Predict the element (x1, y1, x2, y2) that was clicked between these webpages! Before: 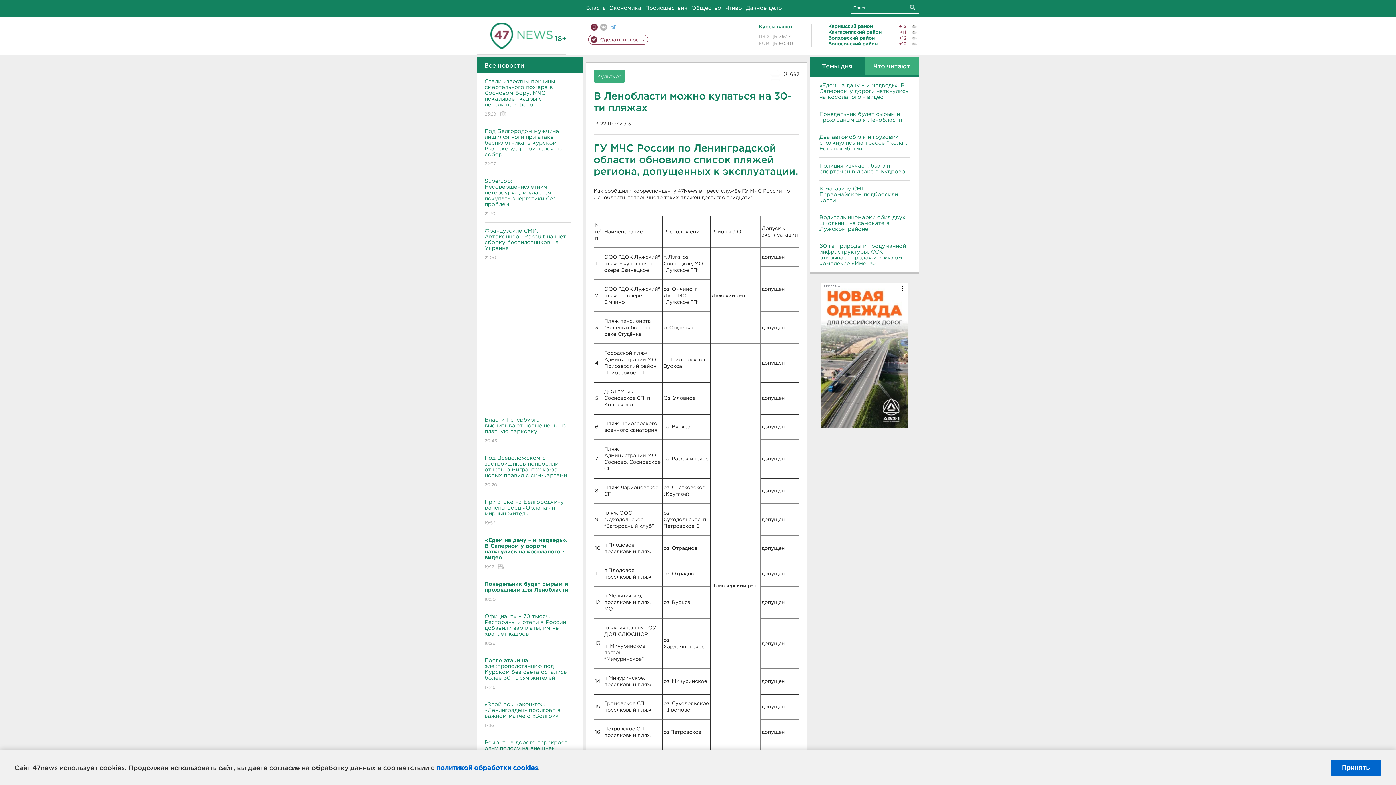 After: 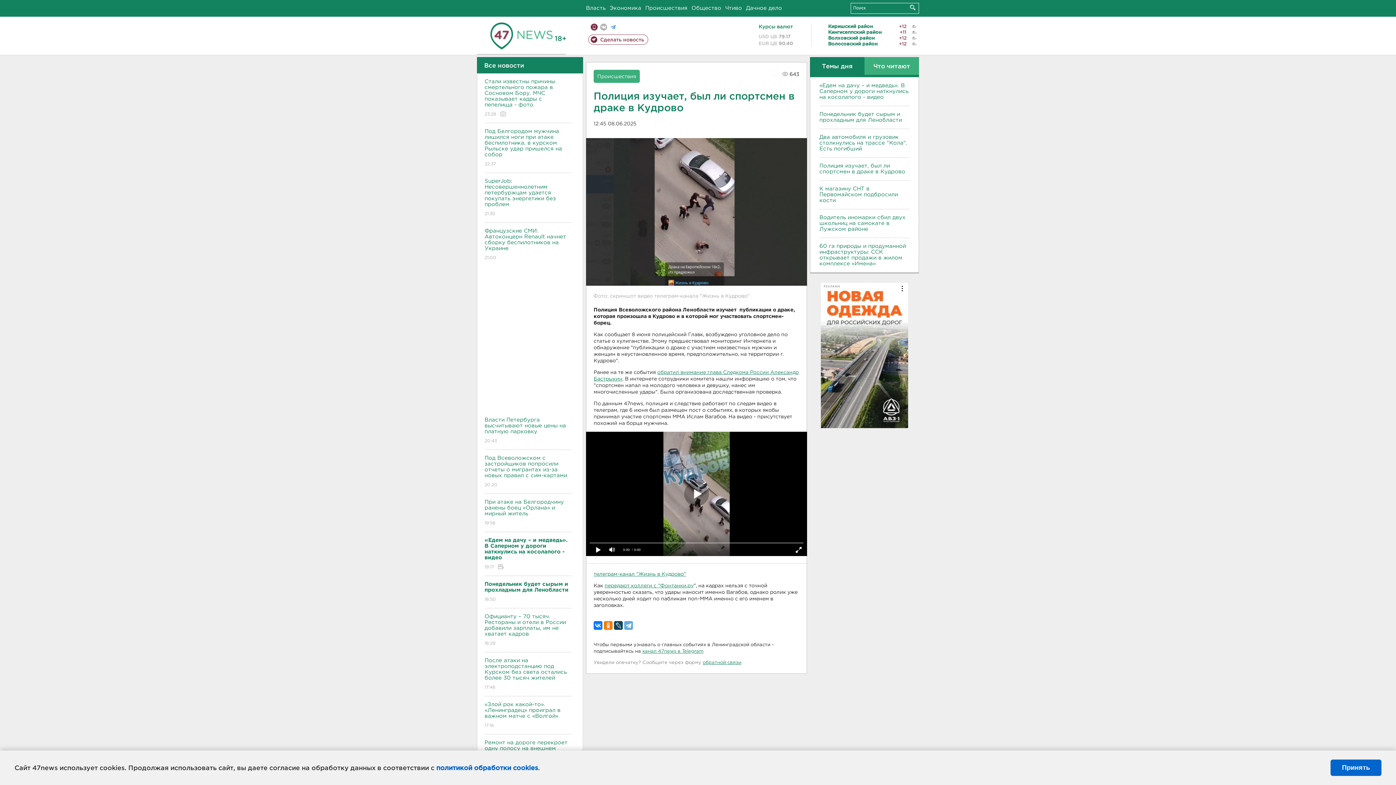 Action: bbox: (819, 163, 909, 174) label: Полиция изучает, был ли спортсмен в драке в Кудрово